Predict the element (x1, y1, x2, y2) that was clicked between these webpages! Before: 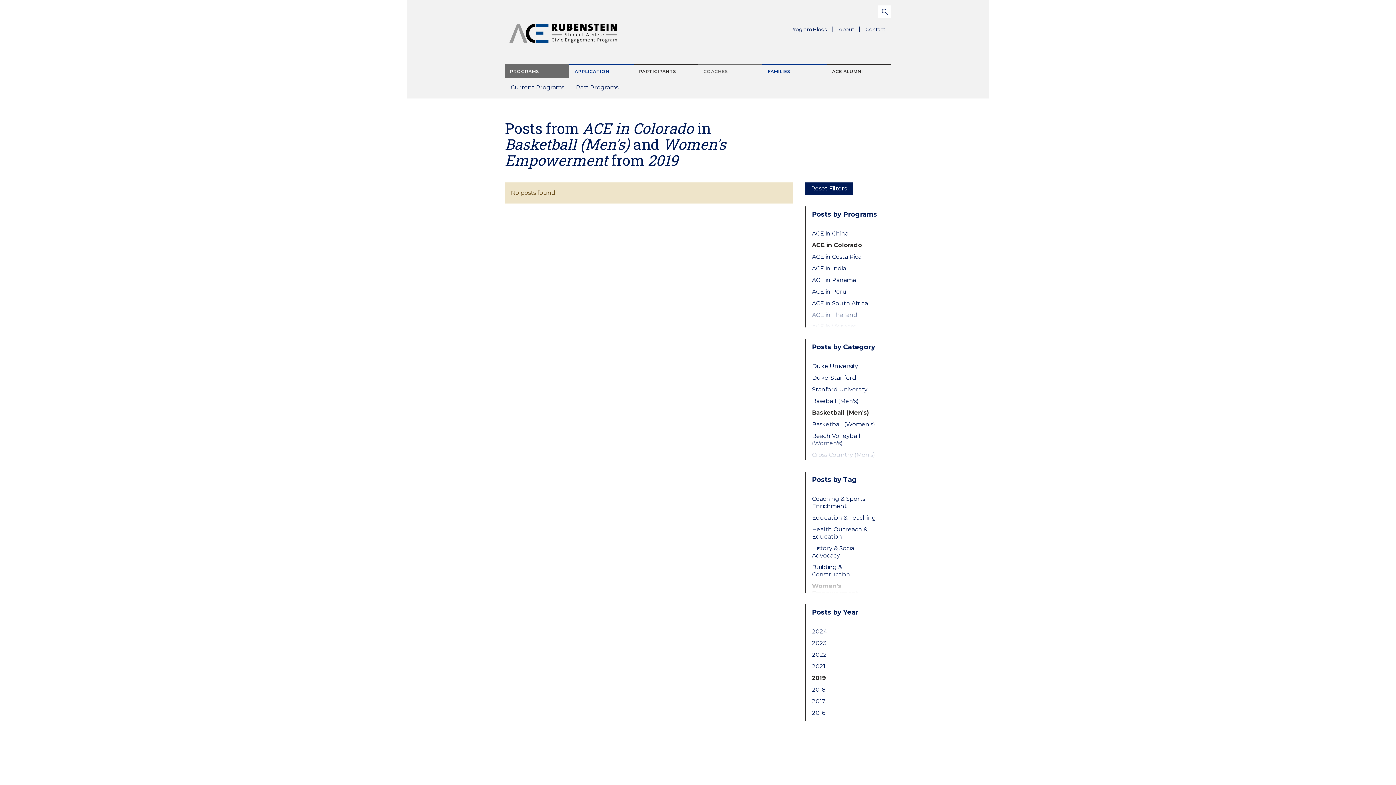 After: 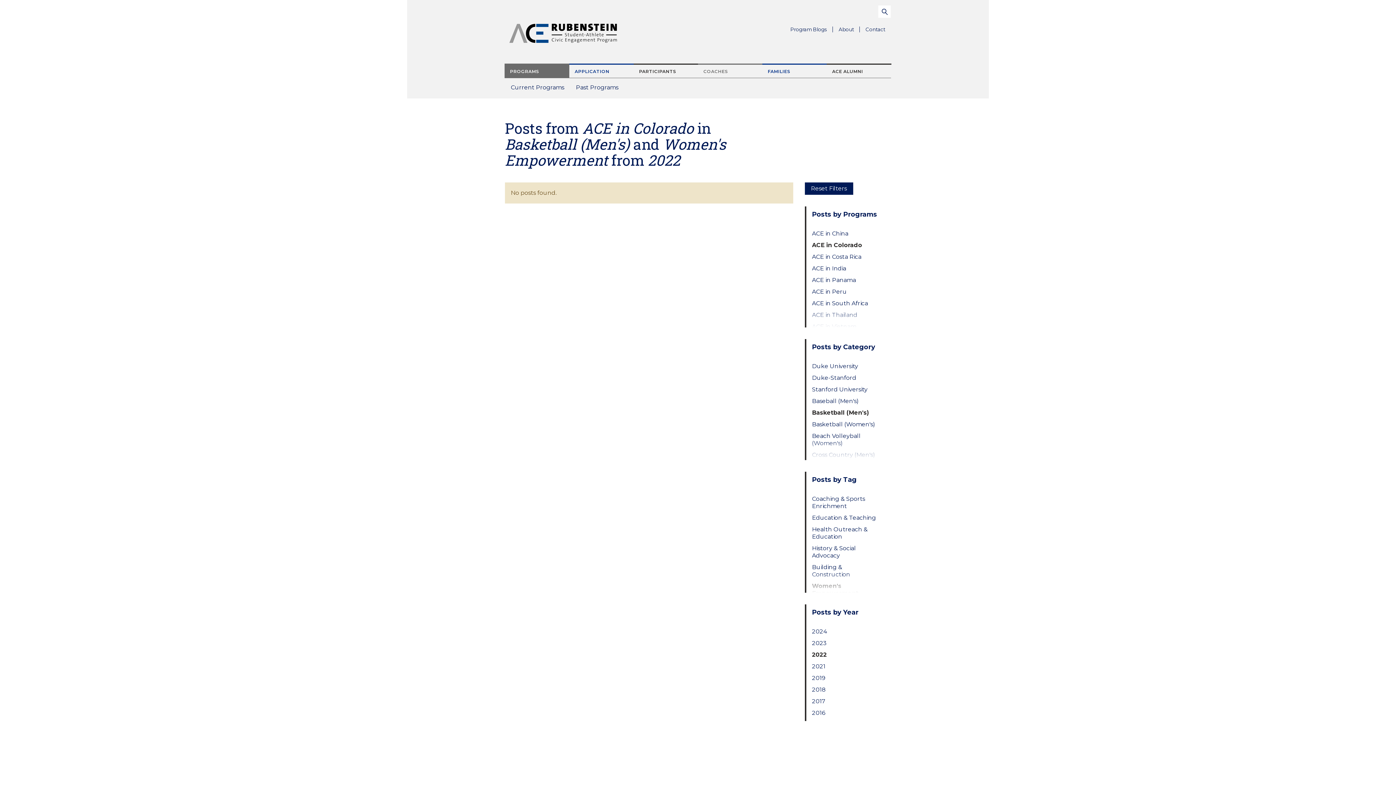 Action: bbox: (812, 651, 879, 658) label: 2022